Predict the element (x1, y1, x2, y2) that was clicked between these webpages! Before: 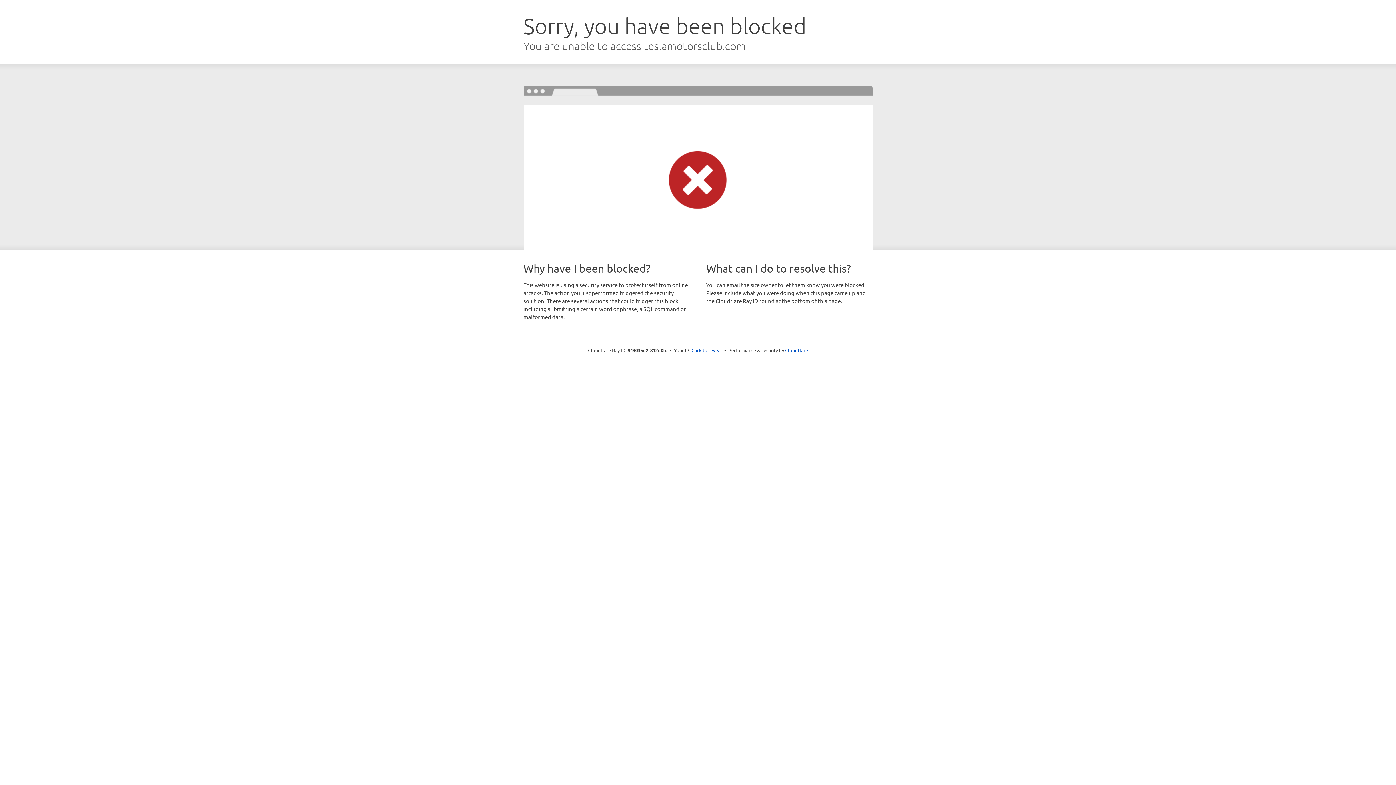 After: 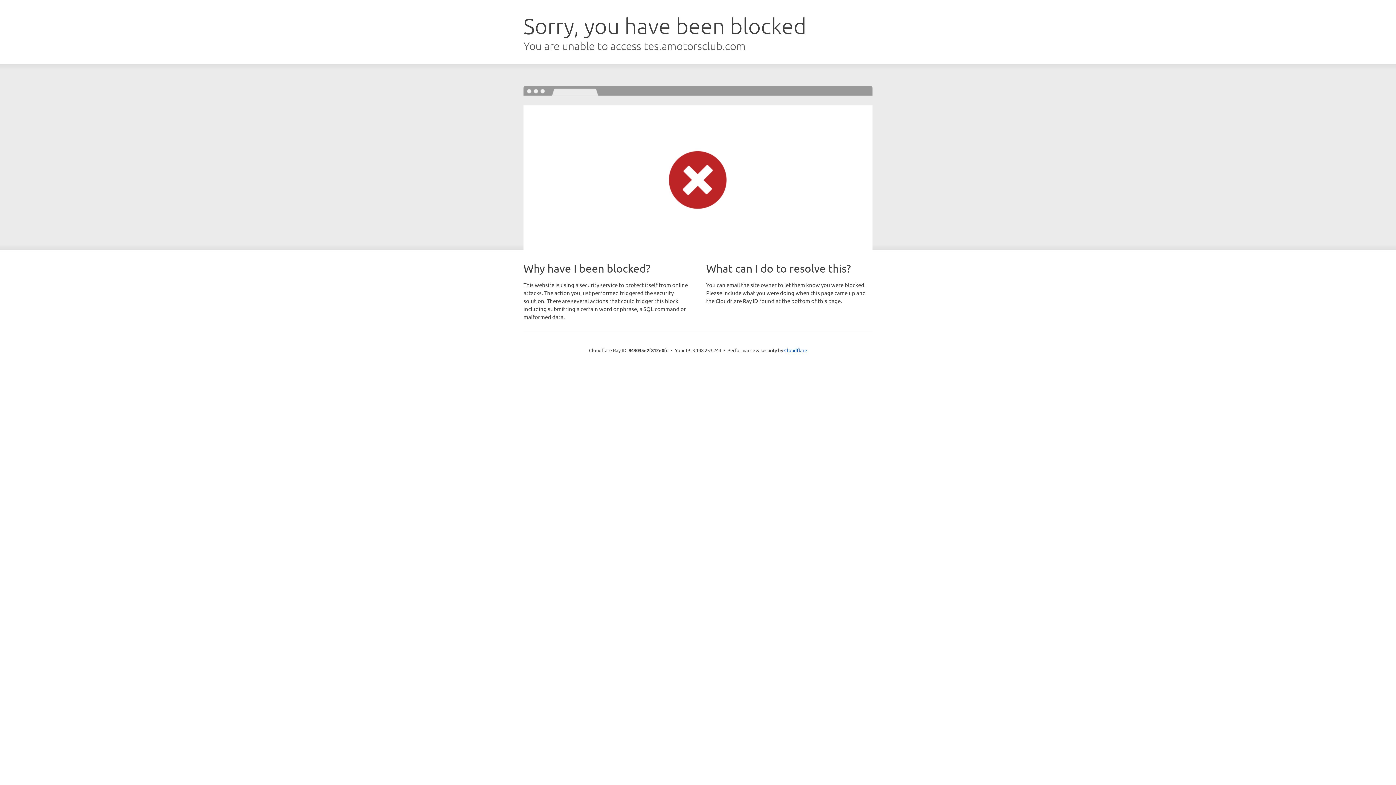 Action: label: Click to reveal bbox: (691, 346, 722, 353)